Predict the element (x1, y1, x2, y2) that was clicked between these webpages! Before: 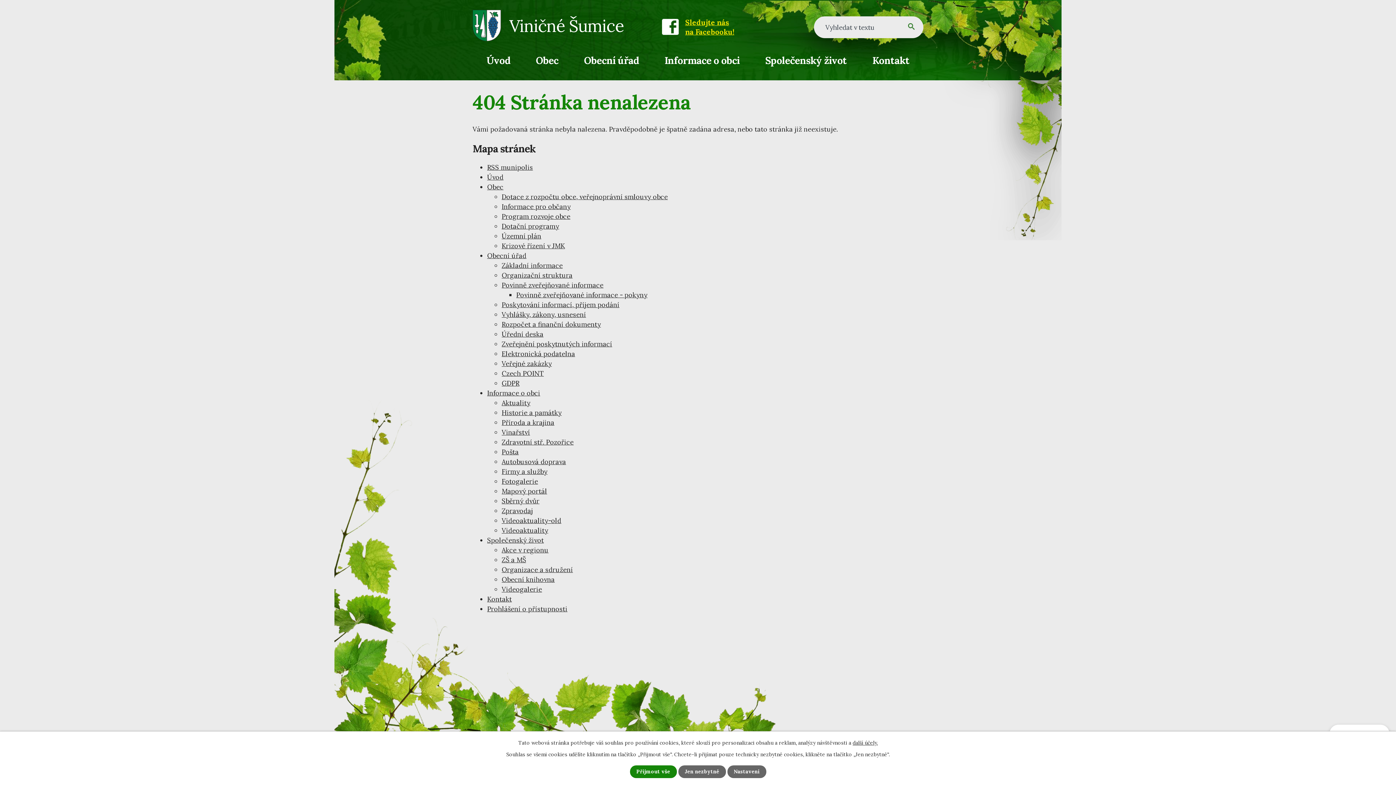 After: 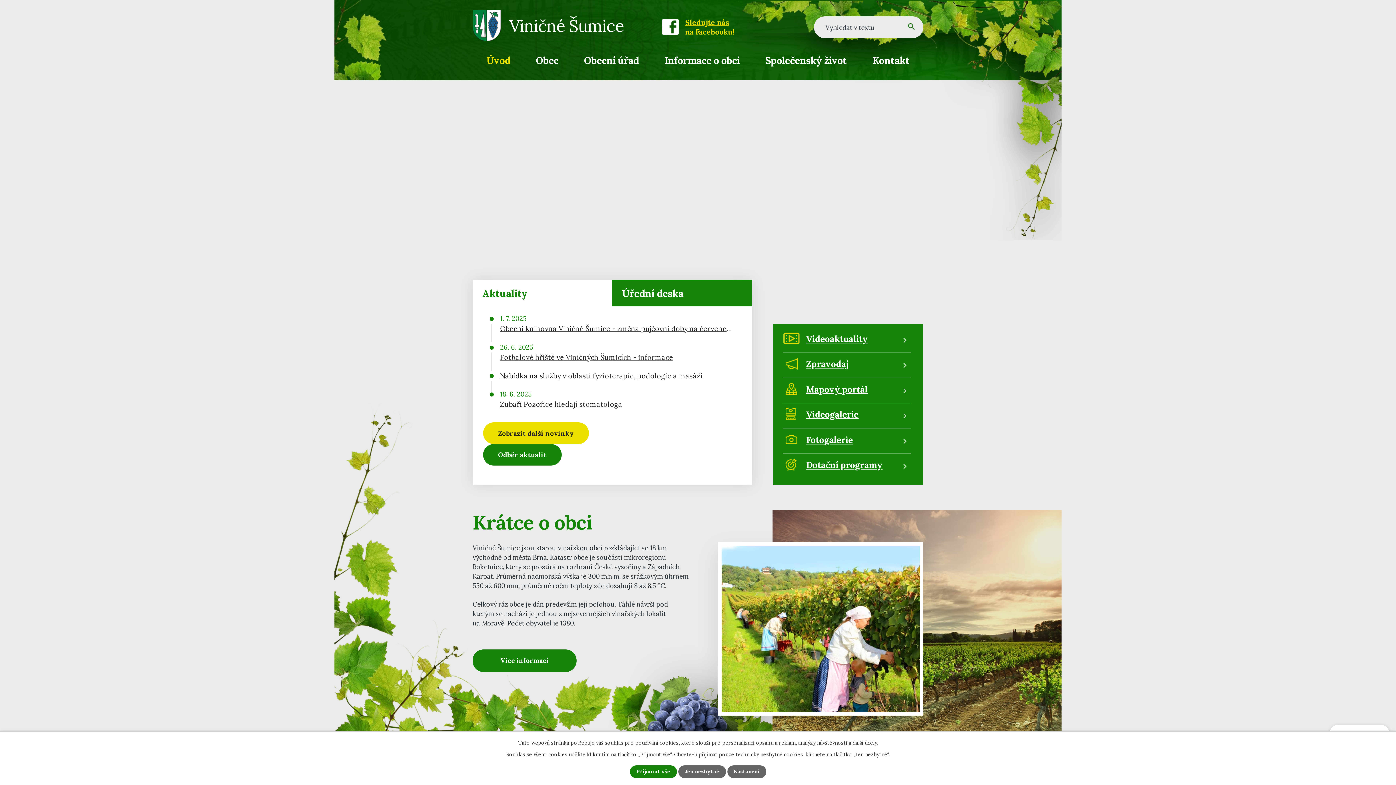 Action: label: Úvod bbox: (487, 173, 503, 181)